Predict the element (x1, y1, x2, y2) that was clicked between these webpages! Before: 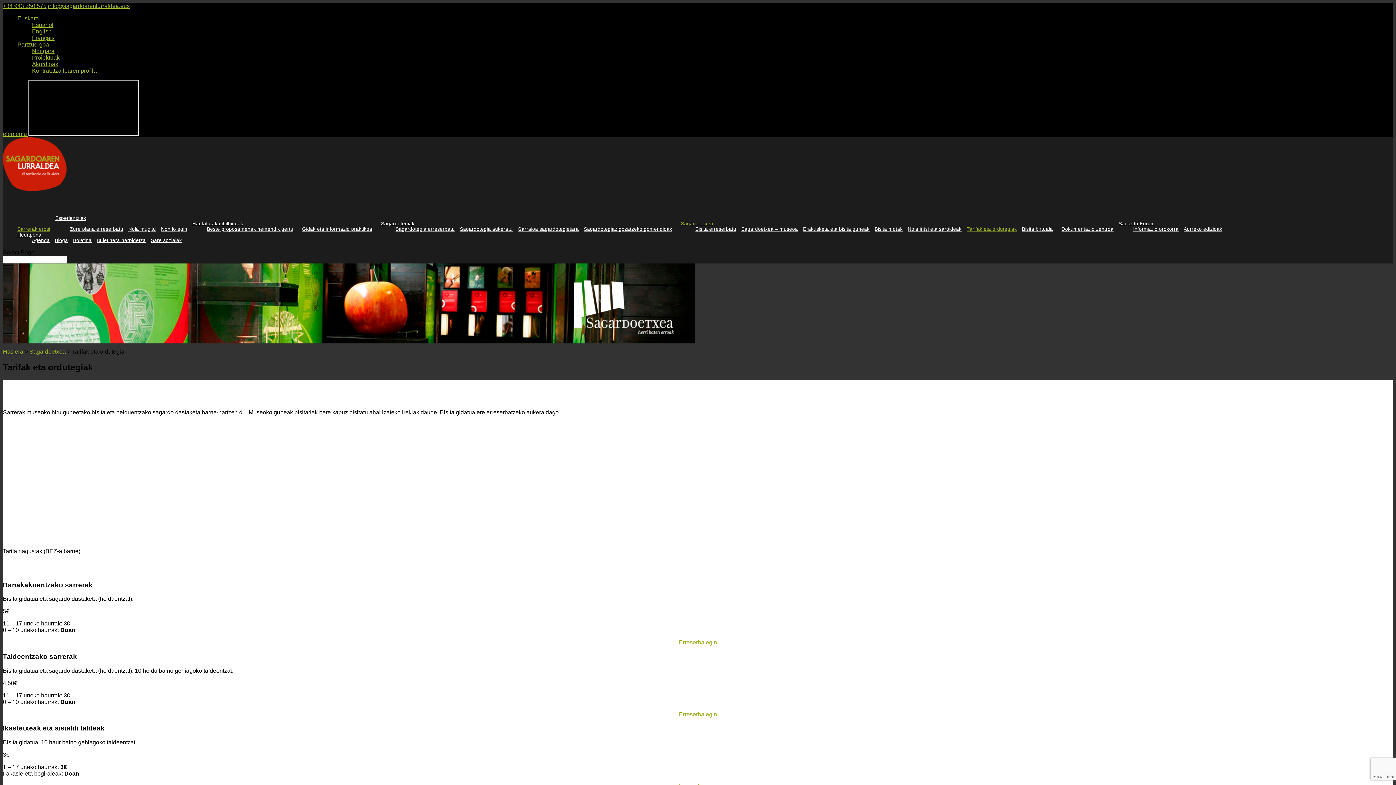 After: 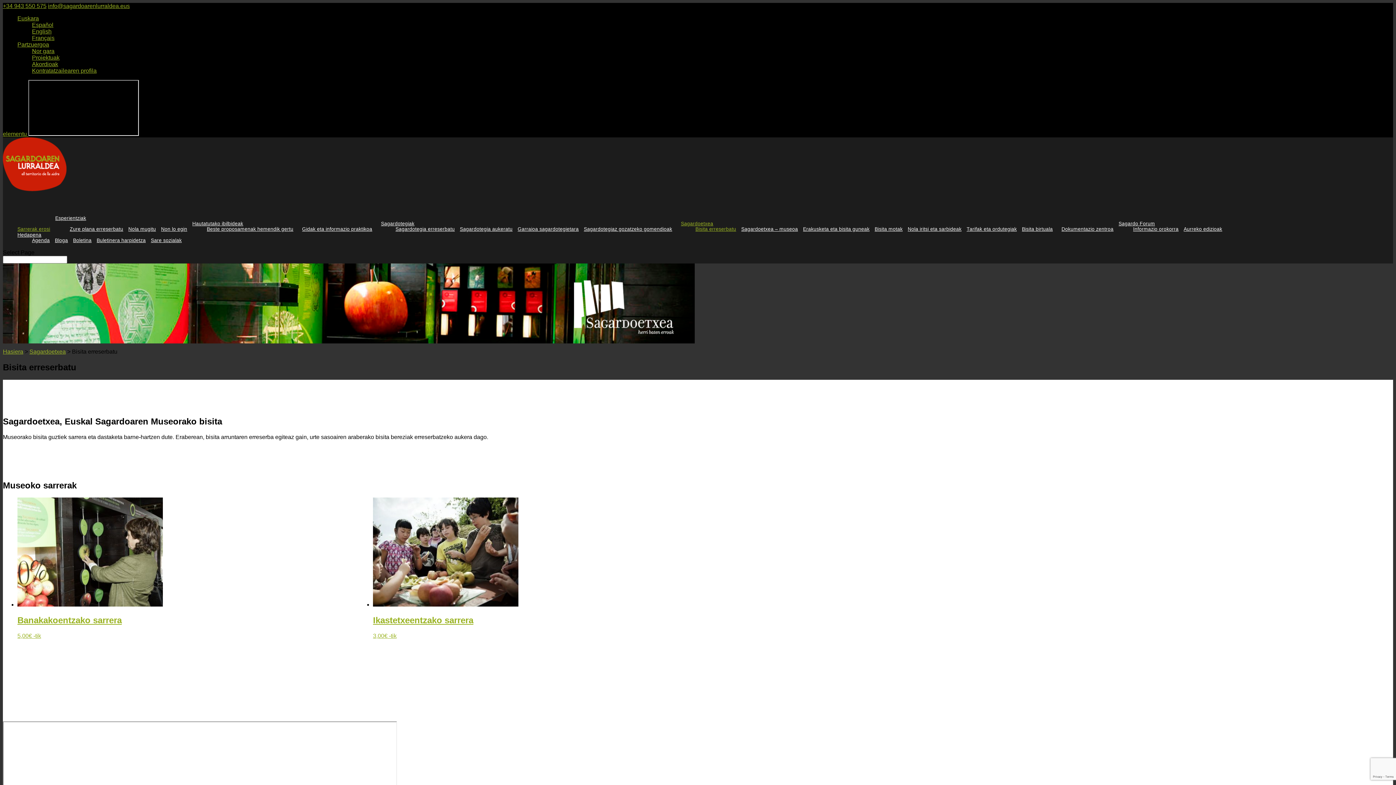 Action: bbox: (695, 226, 736, 232) label: Bisita erreserbatu